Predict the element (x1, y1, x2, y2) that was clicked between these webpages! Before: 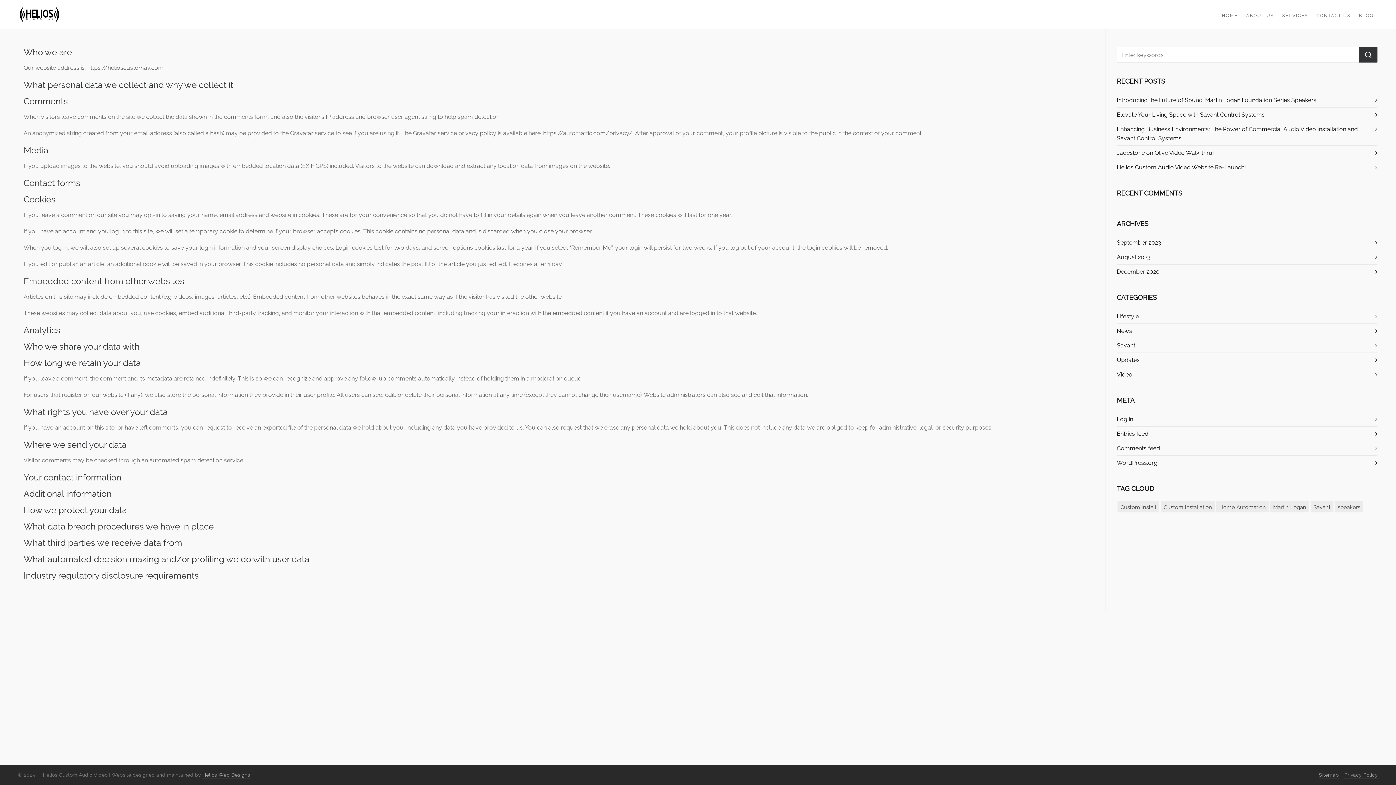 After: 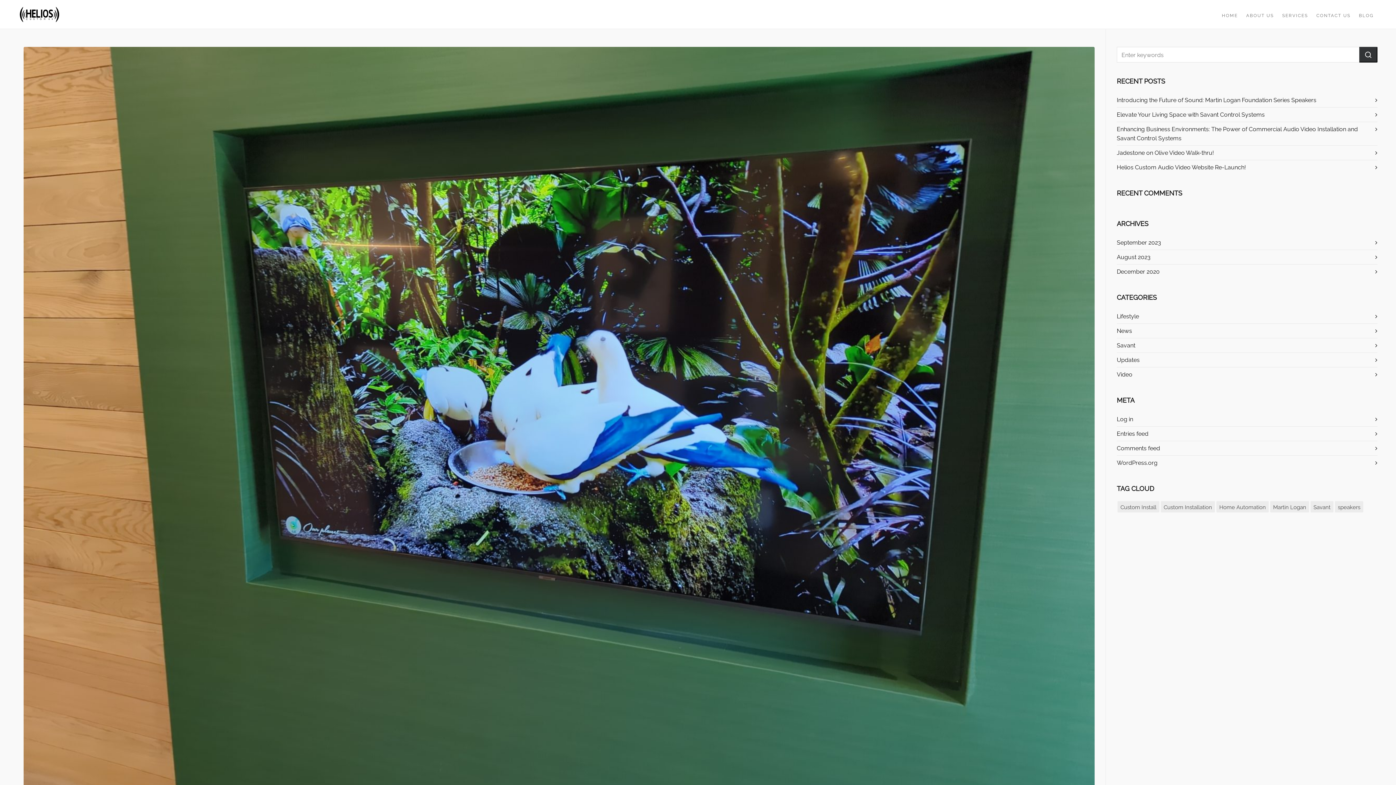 Action: label: Jadestone on Olive Video Walk-thru! bbox: (1117, 148, 1377, 157)